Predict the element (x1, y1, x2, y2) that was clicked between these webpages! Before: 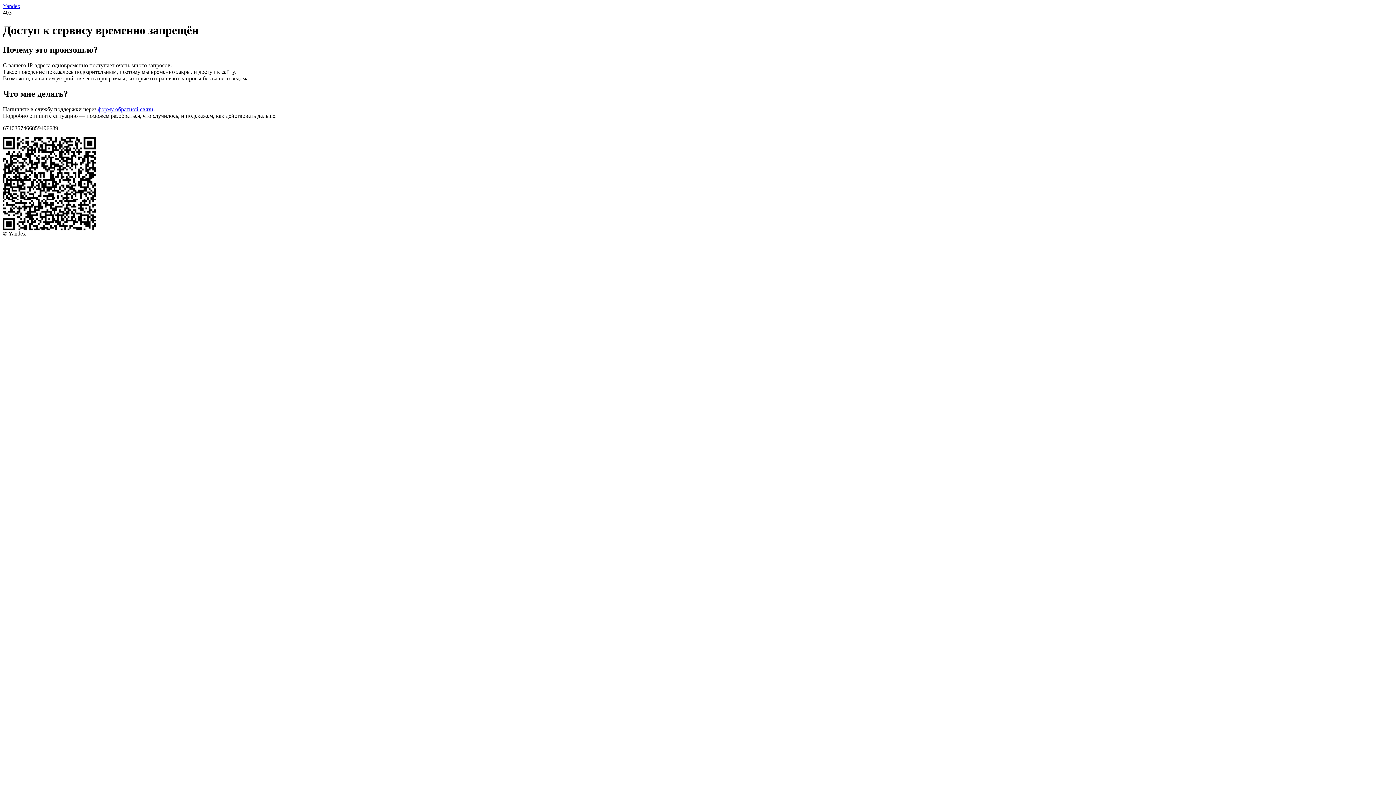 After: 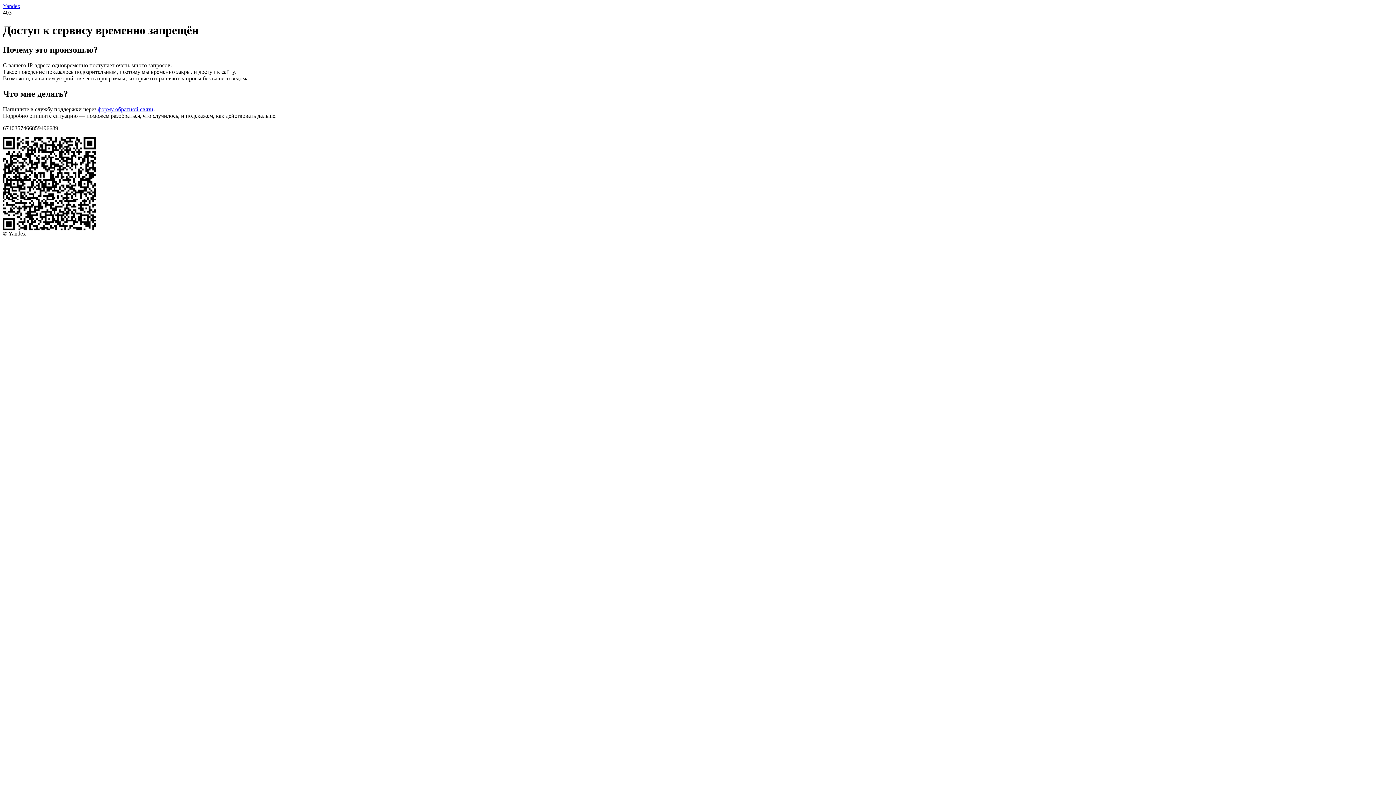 Action: bbox: (97, 106, 153, 112) label: форму обратной связи